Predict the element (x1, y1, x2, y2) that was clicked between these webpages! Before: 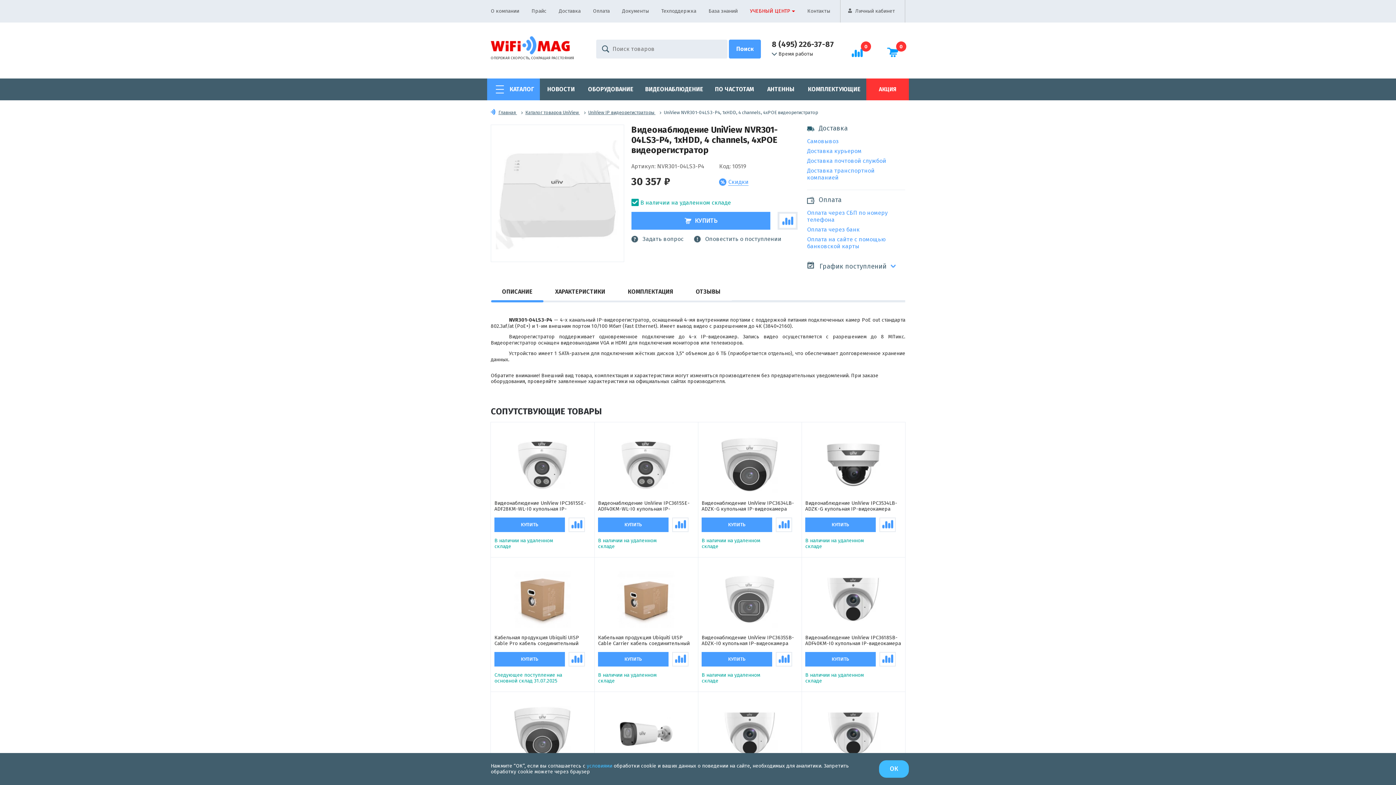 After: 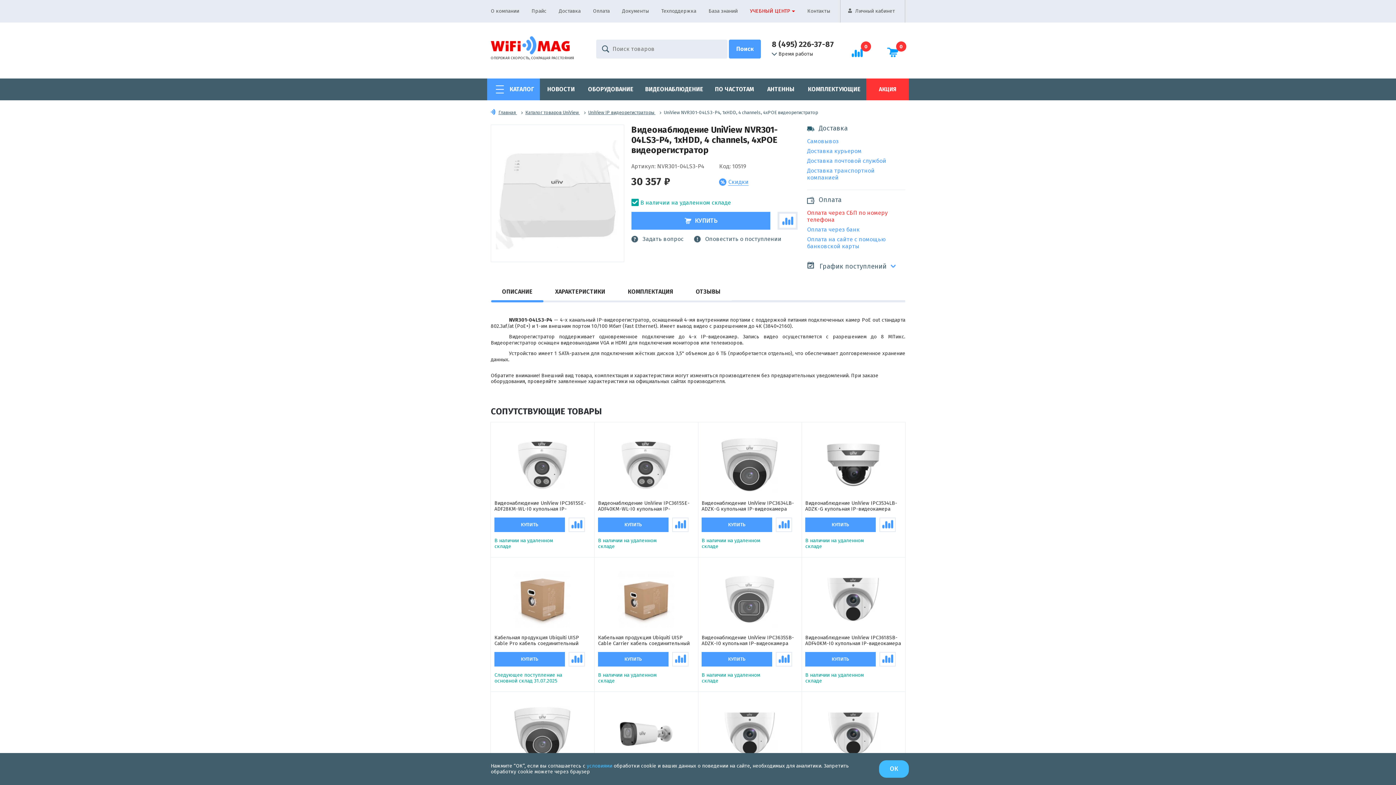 Action: label: Оплата через СБП по номеру телефона bbox: (807, 209, 887, 223)